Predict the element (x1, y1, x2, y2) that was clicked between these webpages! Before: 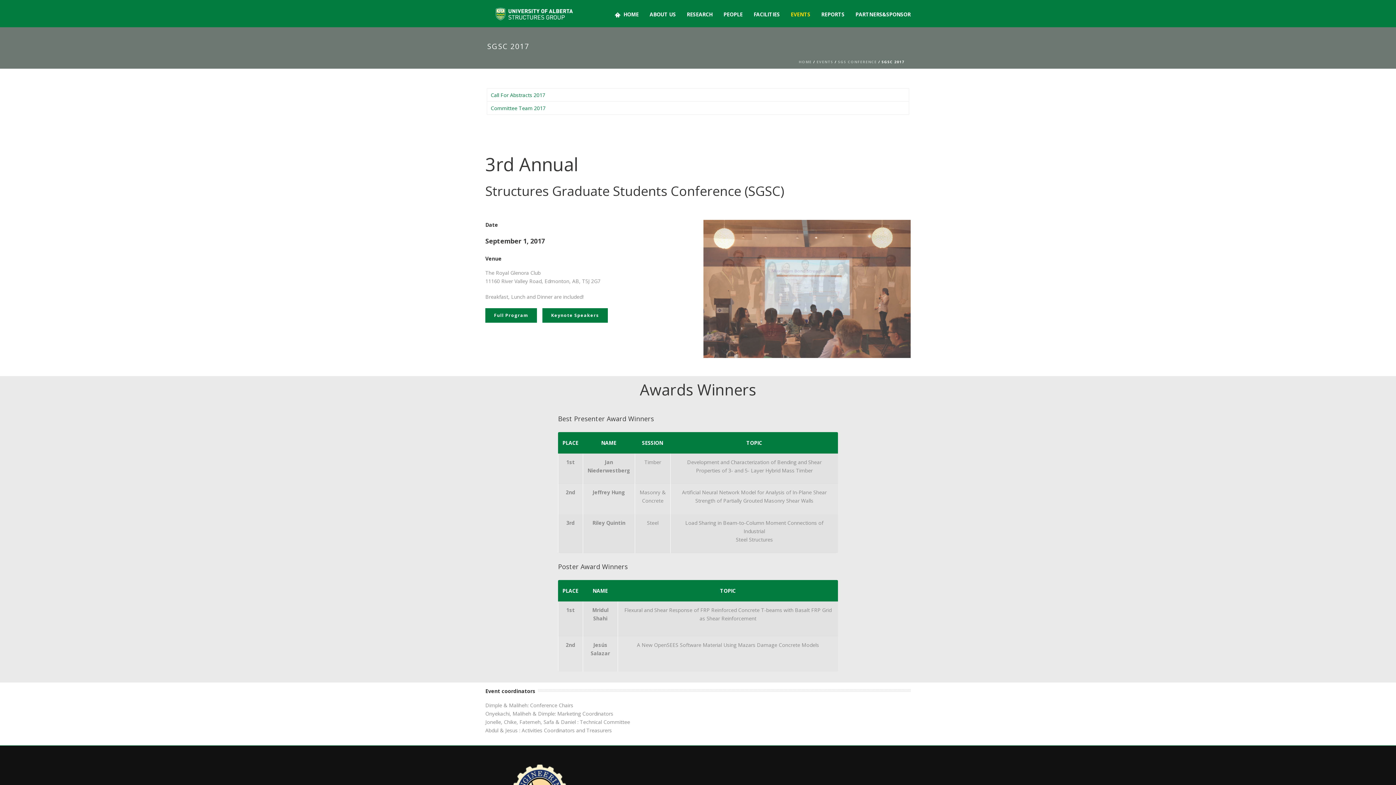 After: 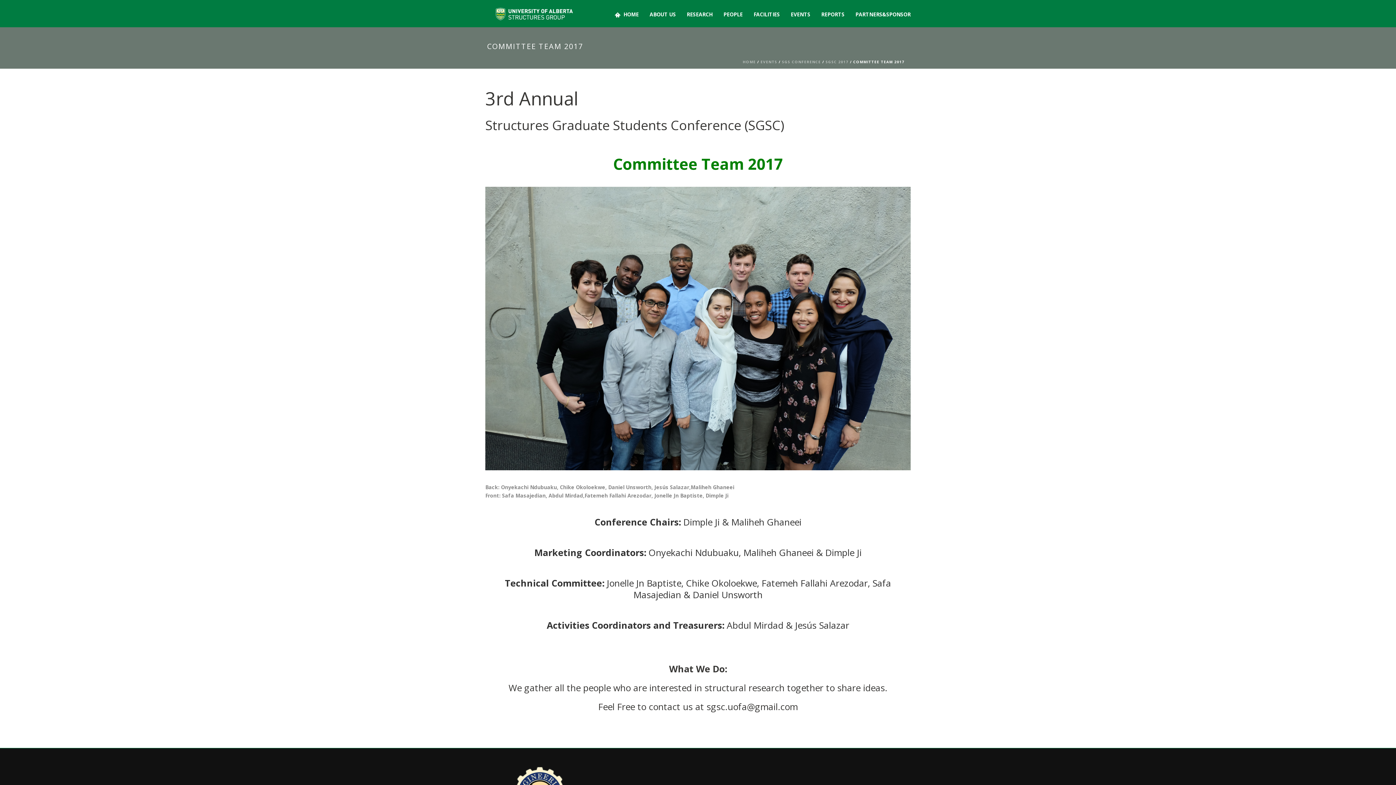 Action: label: Committee Team 2017 bbox: (487, 101, 549, 114)